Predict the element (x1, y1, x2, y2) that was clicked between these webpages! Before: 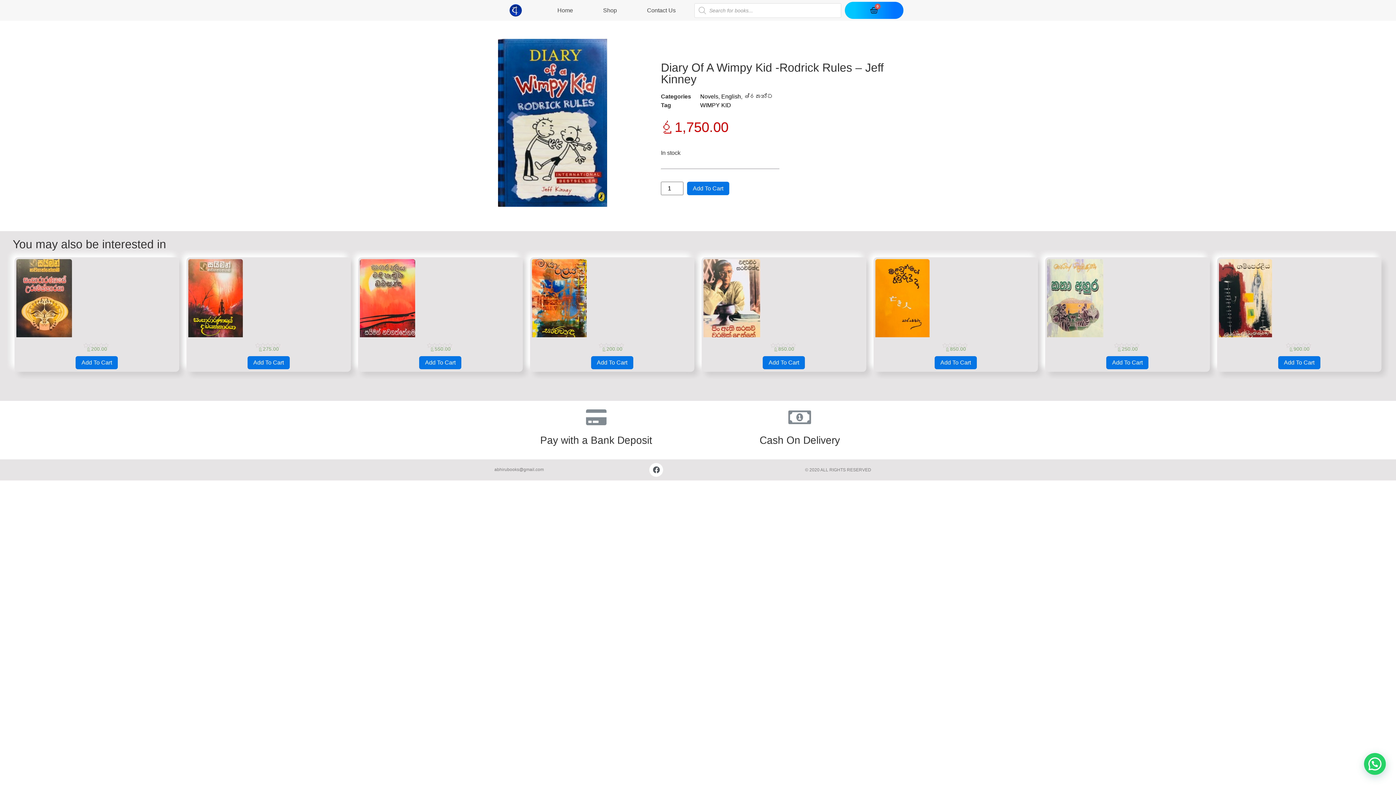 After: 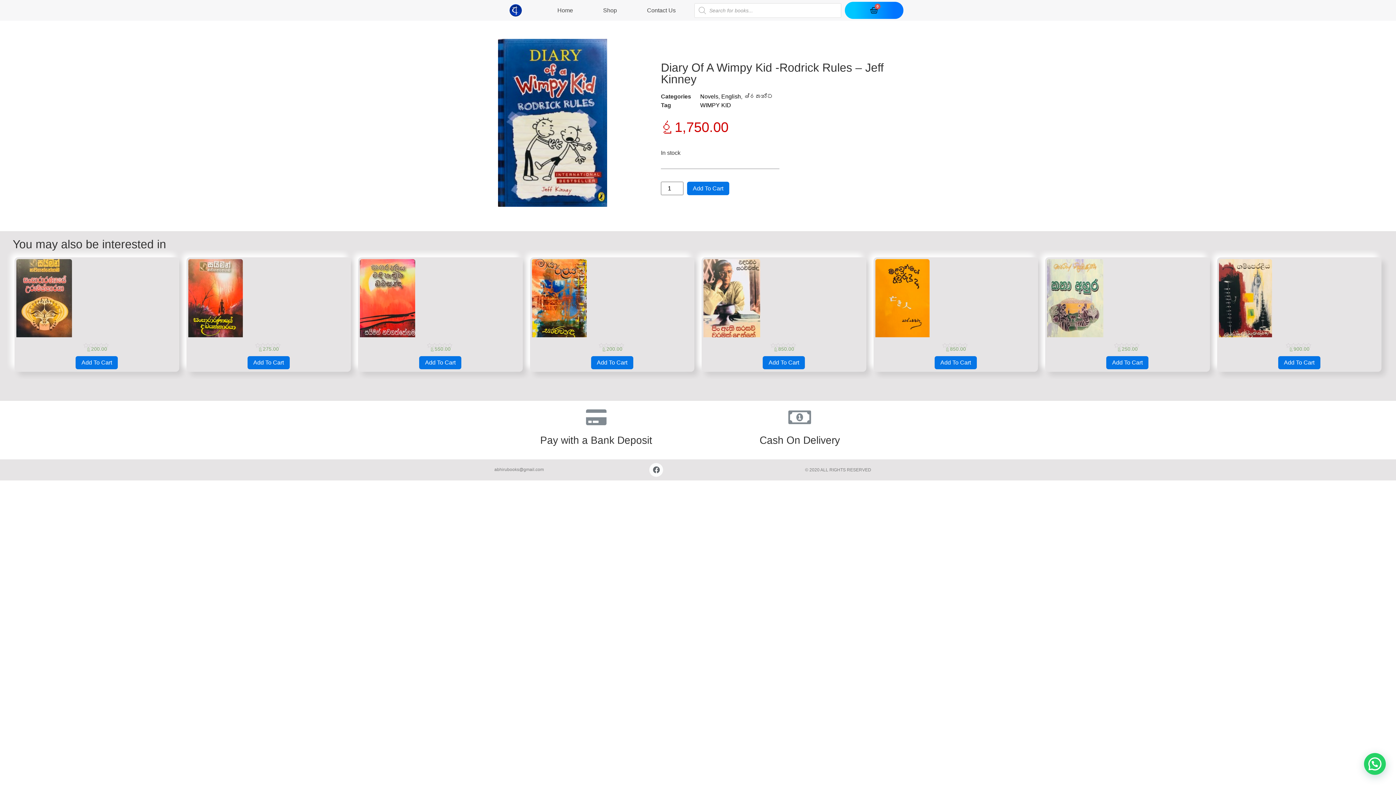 Action: label: Facebook bbox: (649, 463, 663, 476)